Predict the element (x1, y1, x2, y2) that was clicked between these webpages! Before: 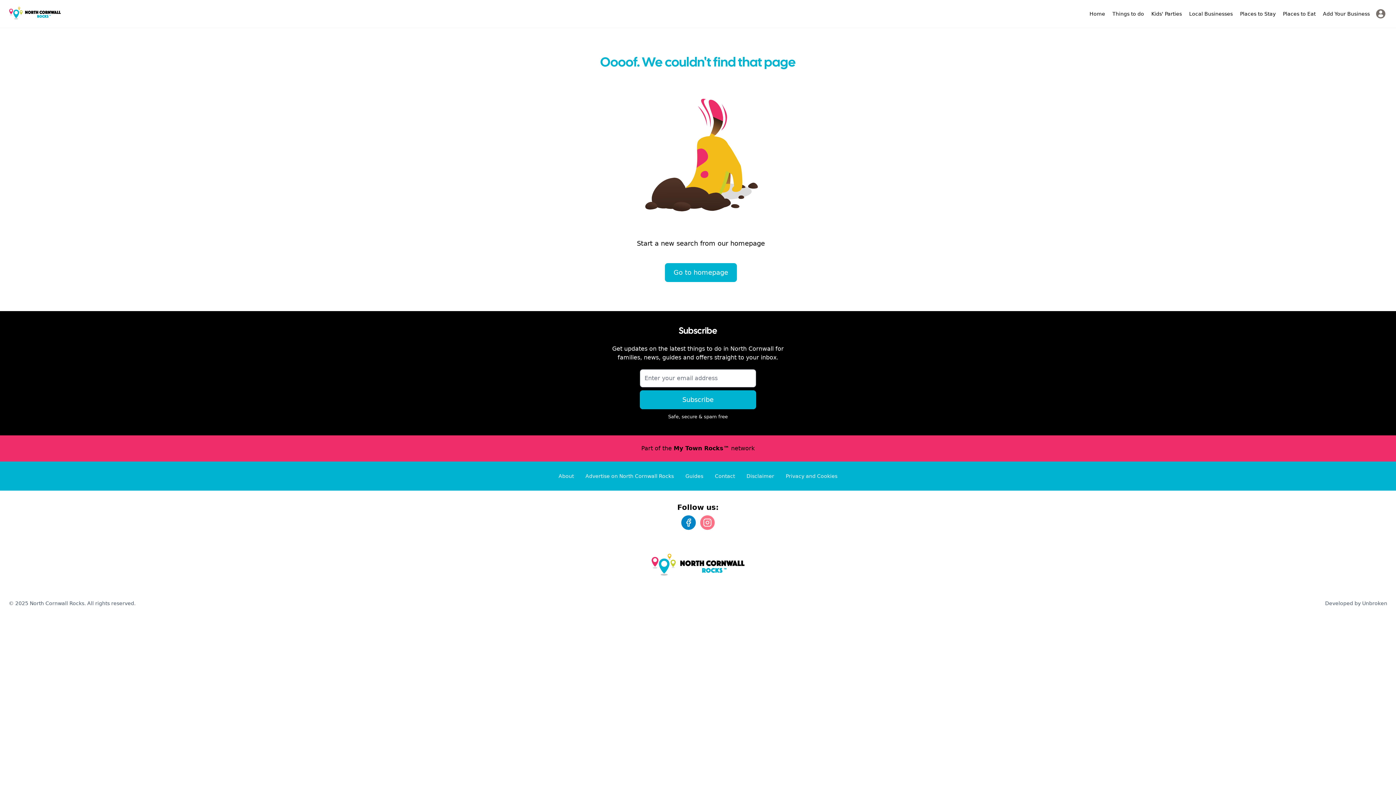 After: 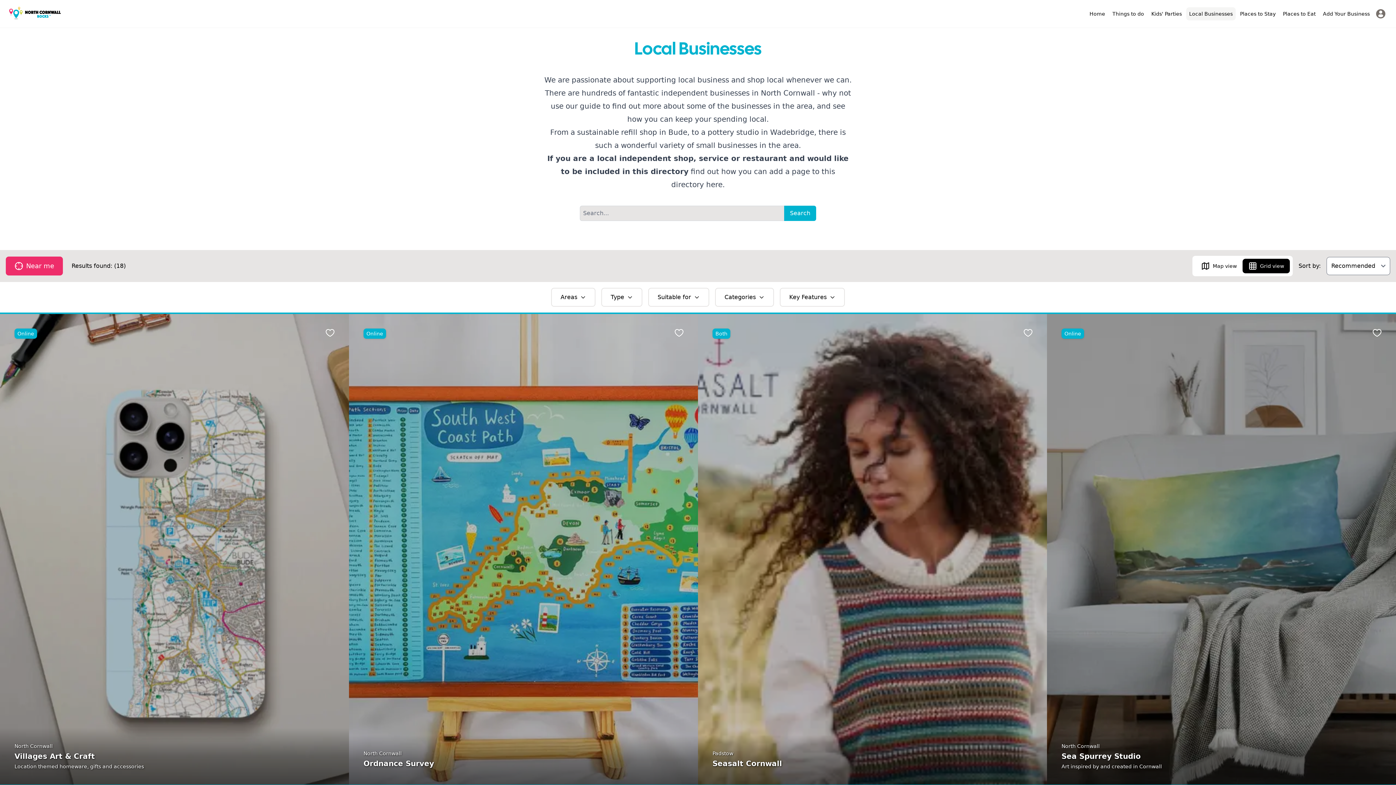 Action: bbox: (1186, 7, 1236, 20) label: Local Businesses